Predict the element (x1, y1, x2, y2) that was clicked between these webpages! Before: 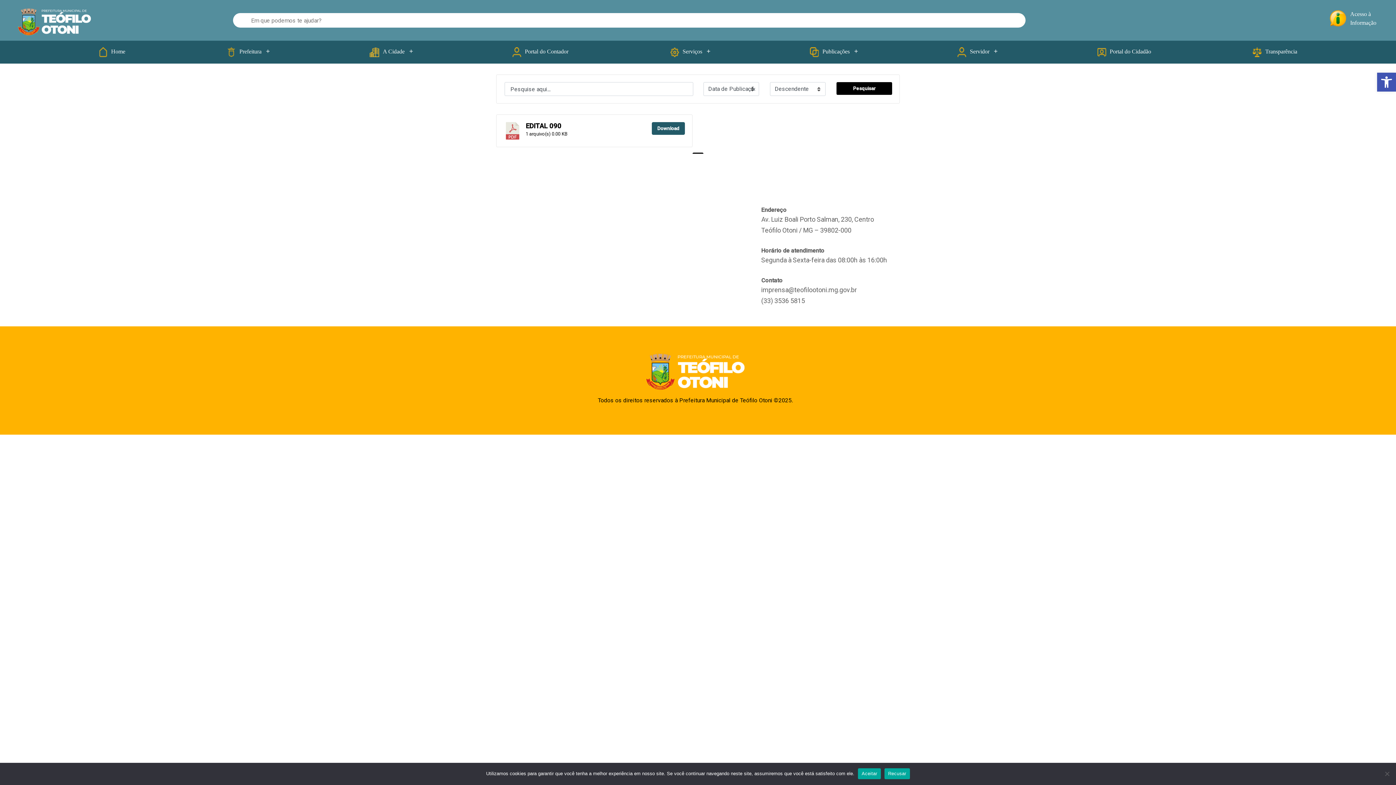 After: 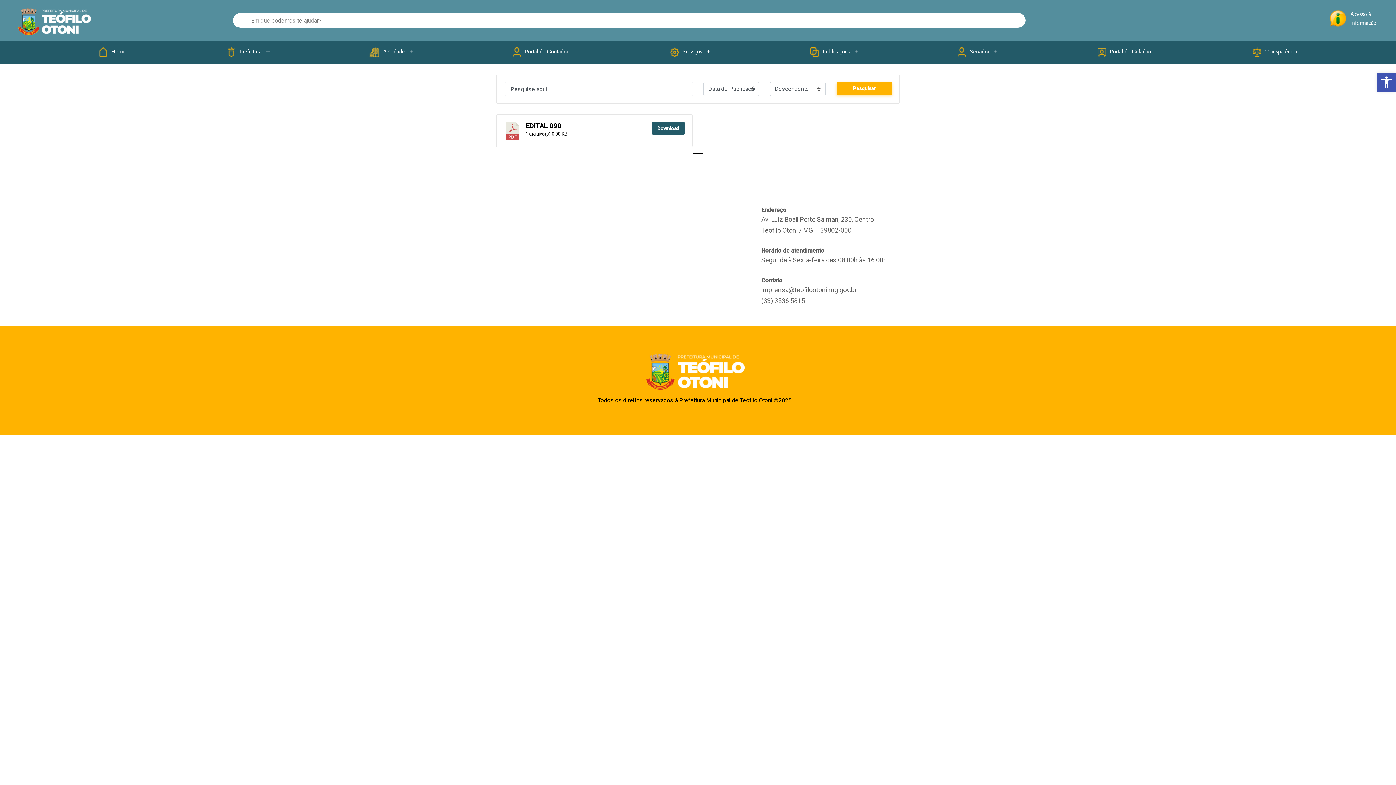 Action: label: Pesquisar bbox: (836, 82, 892, 95)